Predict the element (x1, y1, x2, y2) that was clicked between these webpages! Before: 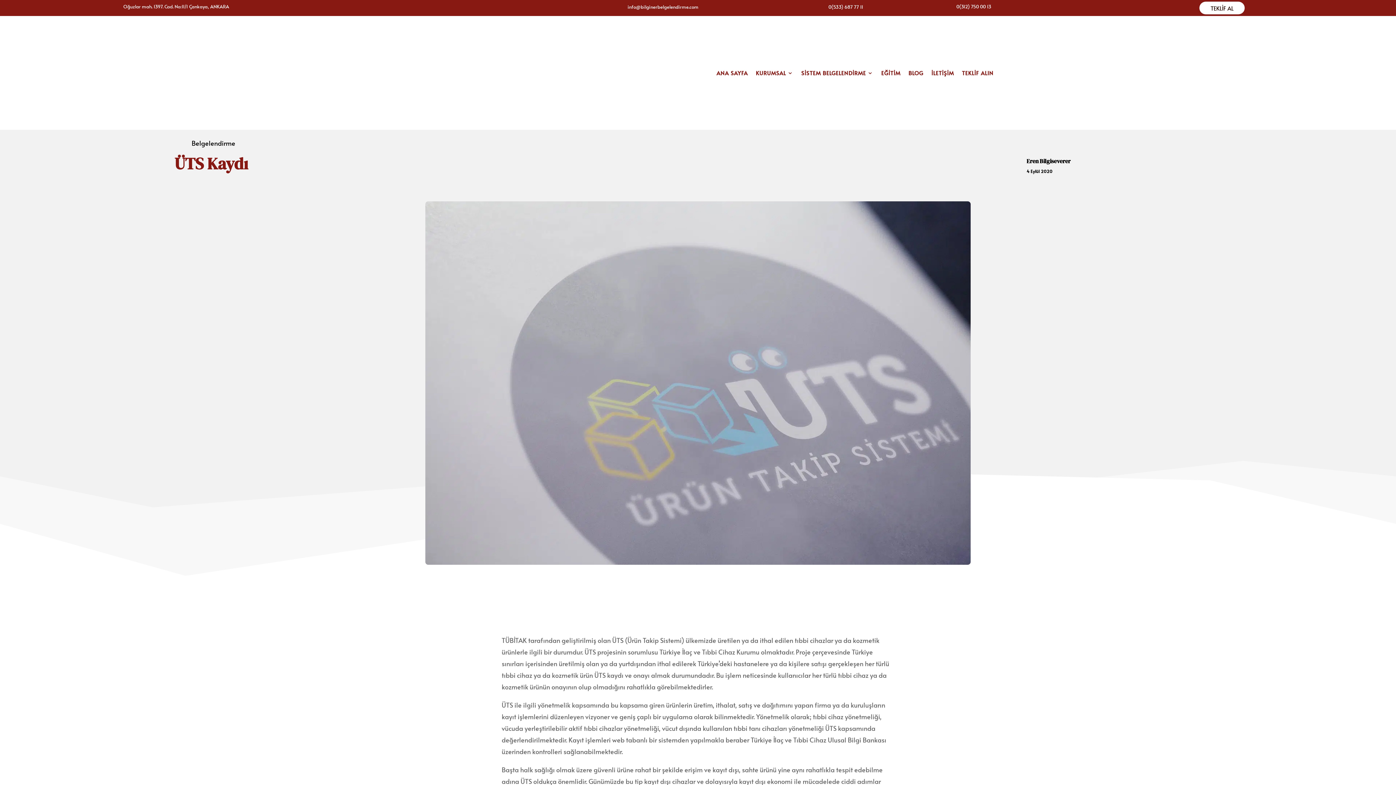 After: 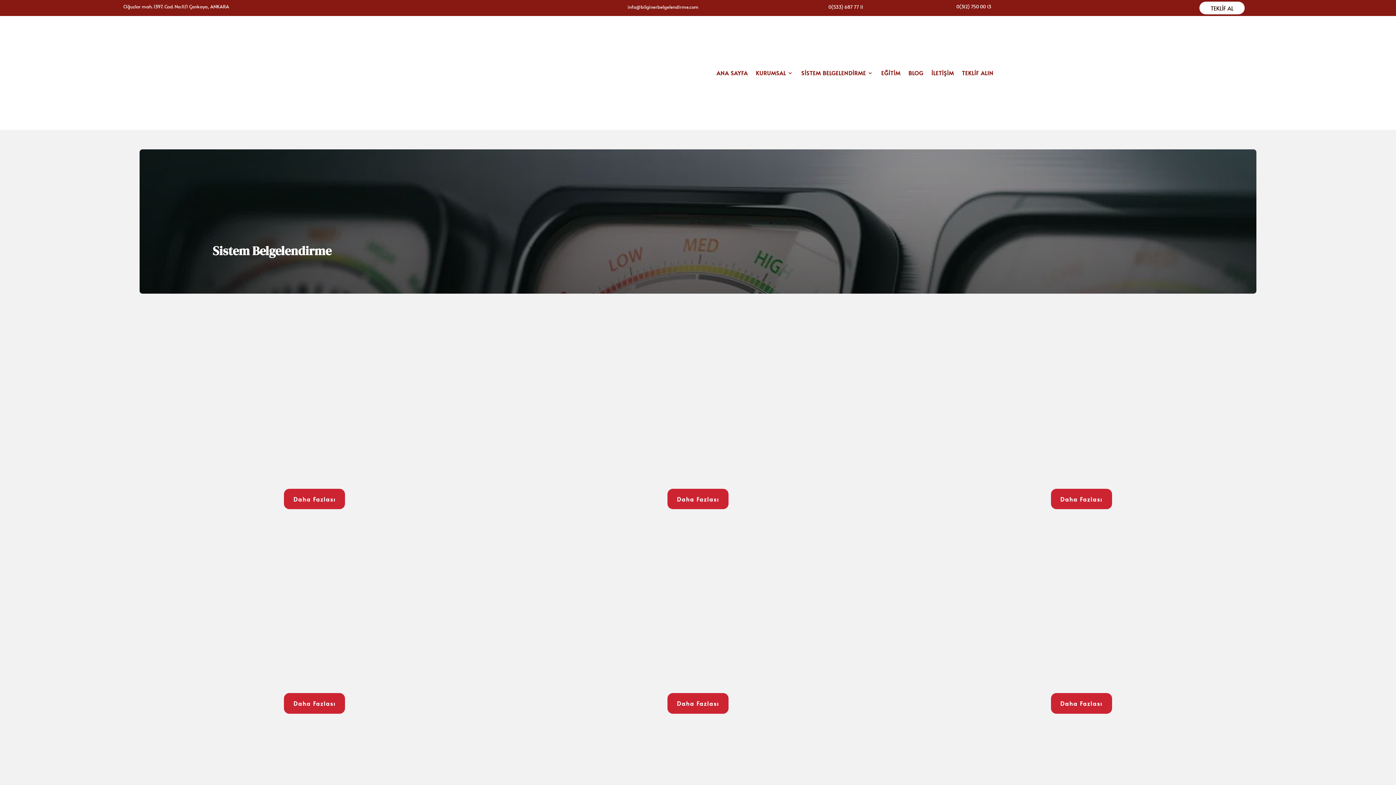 Action: bbox: (801, 70, 873, 78) label: SİSTEM BELGELENDİRME